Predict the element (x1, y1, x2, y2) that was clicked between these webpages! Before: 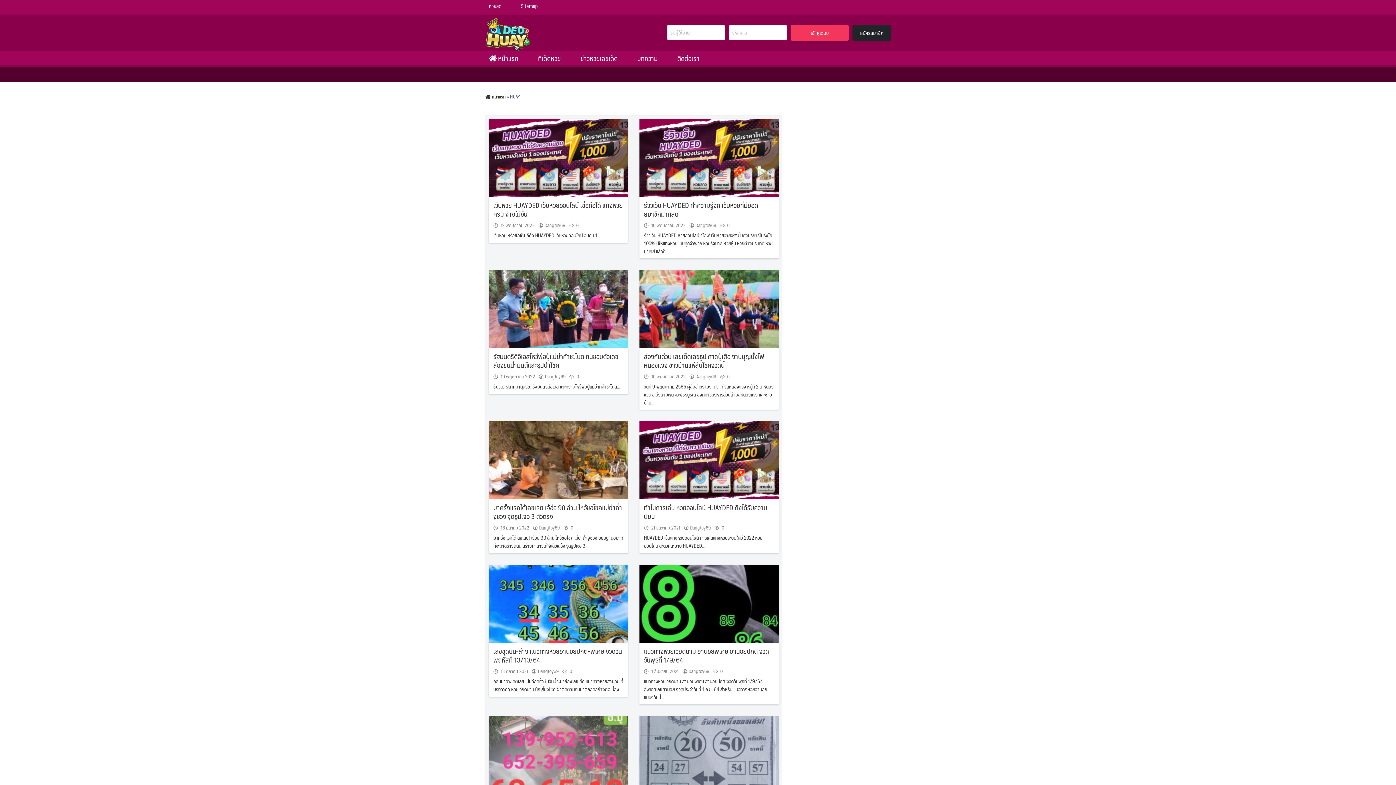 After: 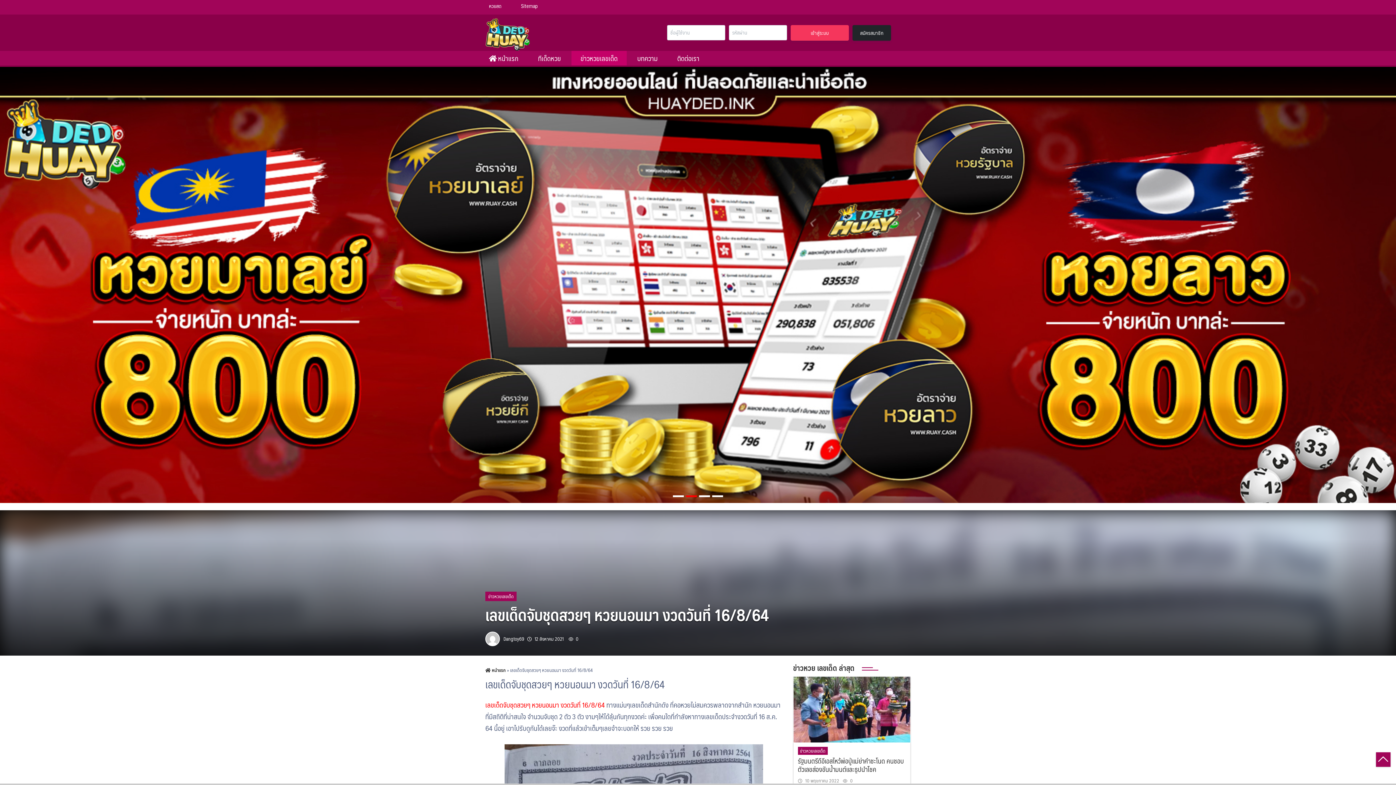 Action: bbox: (639, 749, 778, 759)